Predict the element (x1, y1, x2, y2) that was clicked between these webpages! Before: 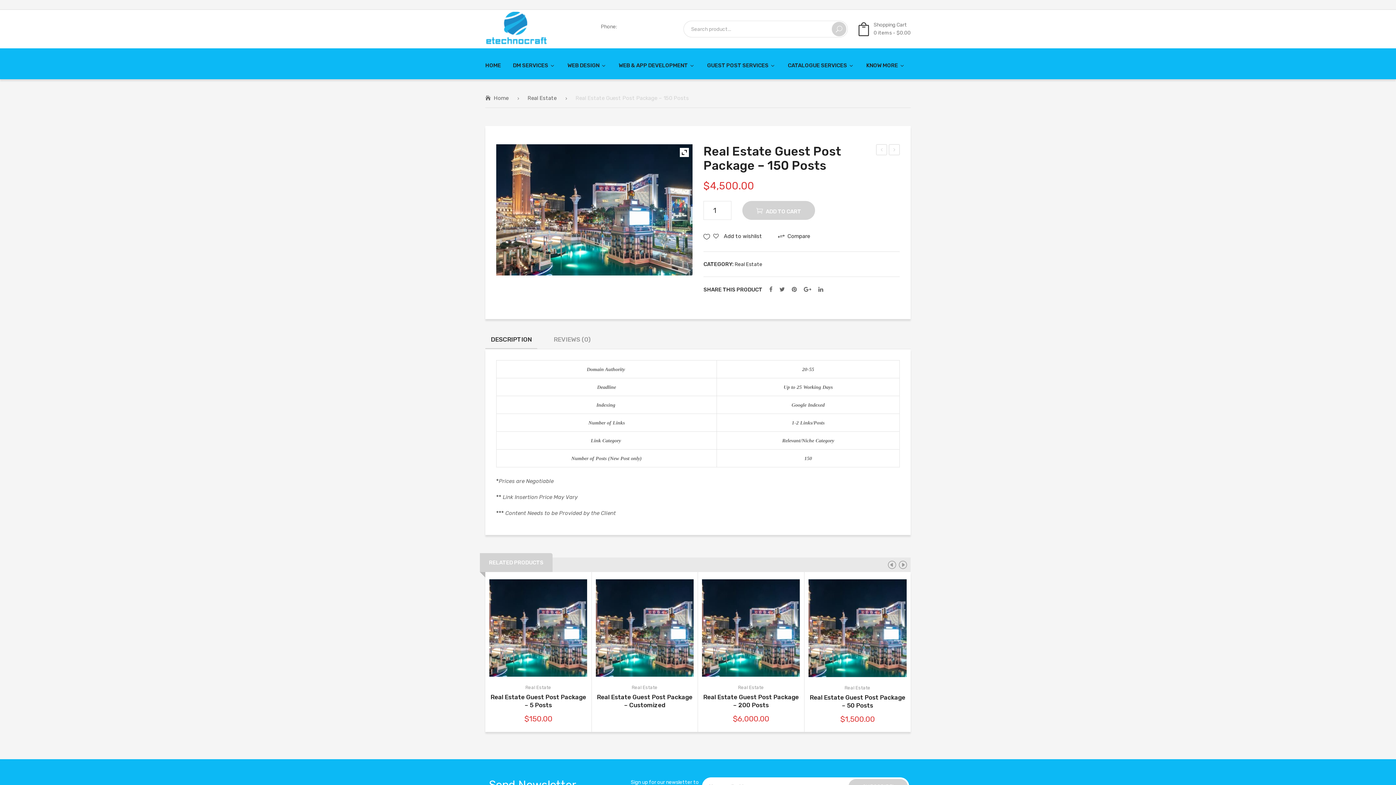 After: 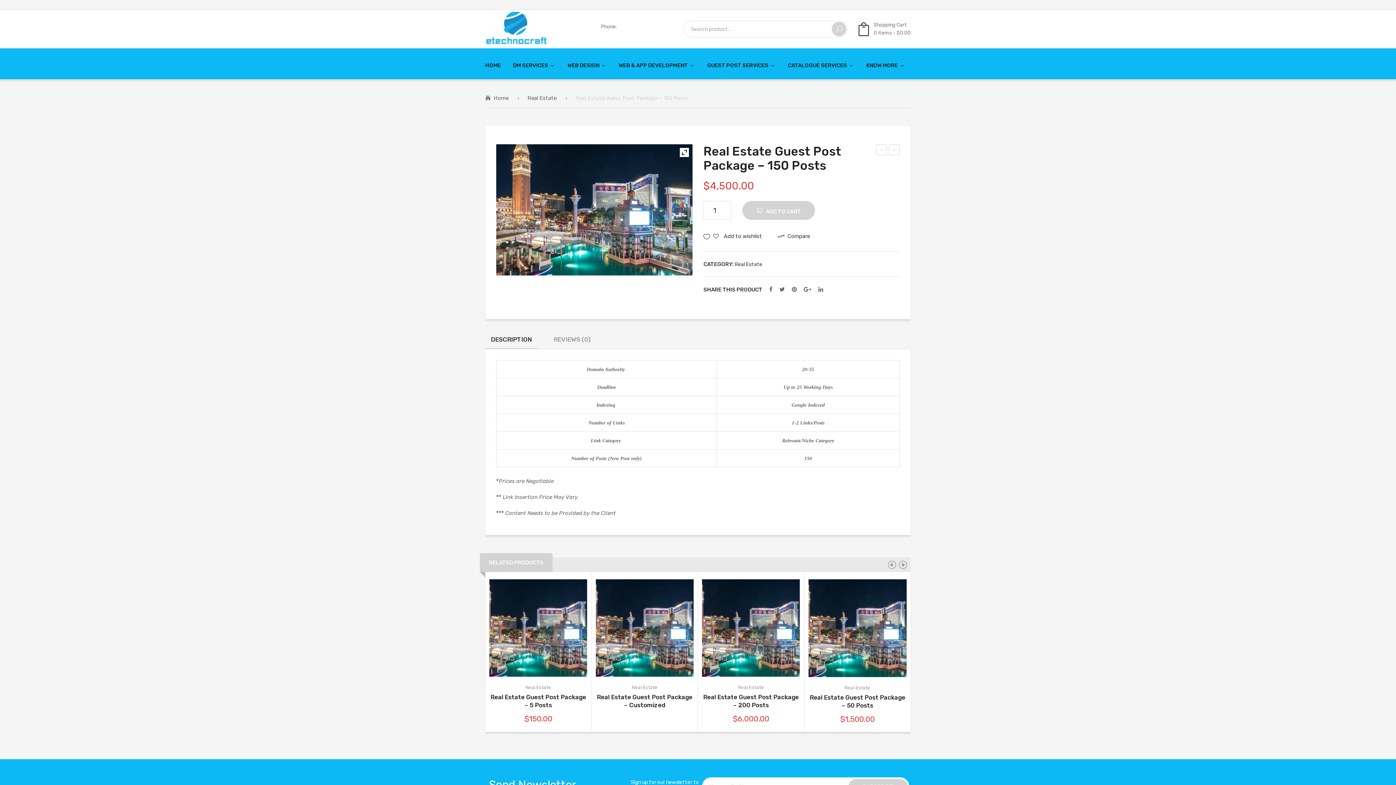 Action: label: ‹ bbox: (887, 560, 896, 569)